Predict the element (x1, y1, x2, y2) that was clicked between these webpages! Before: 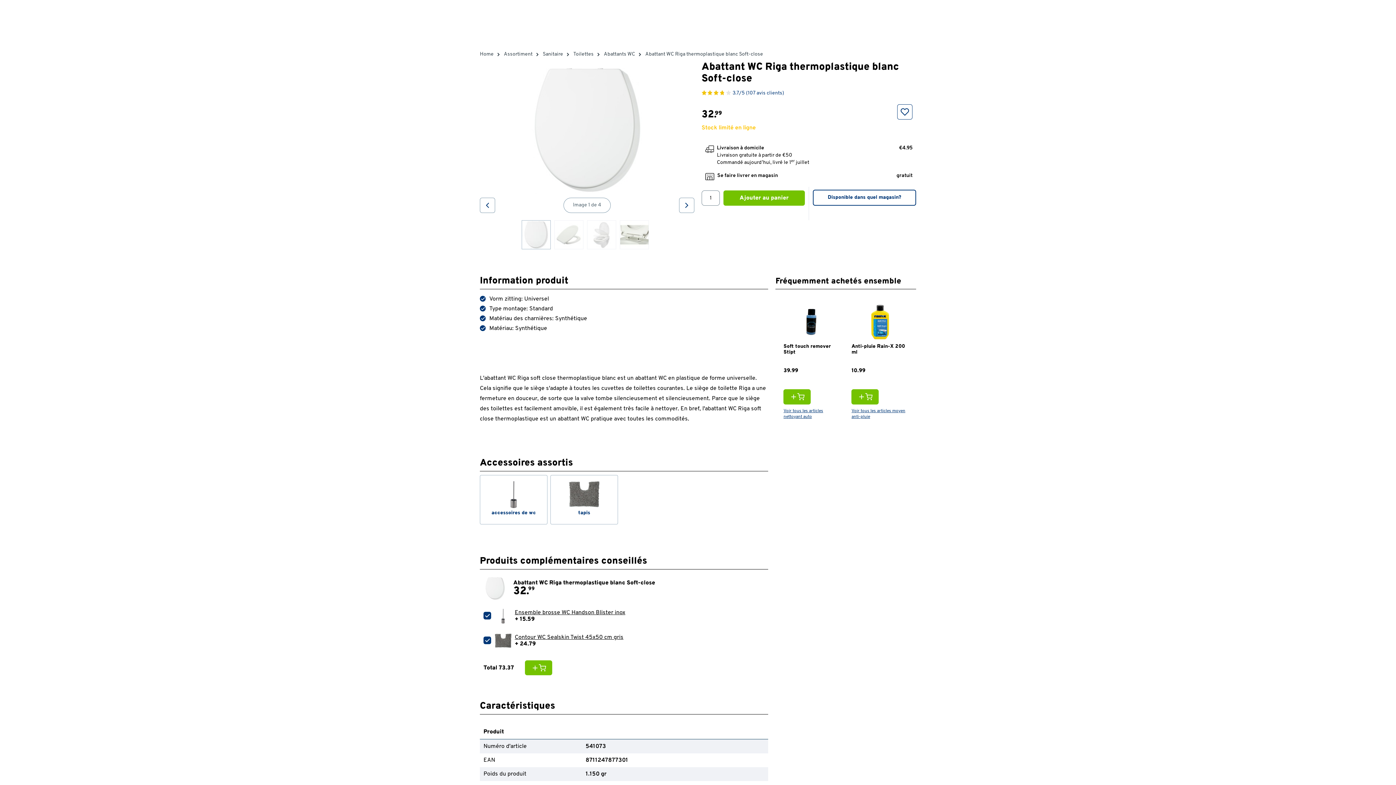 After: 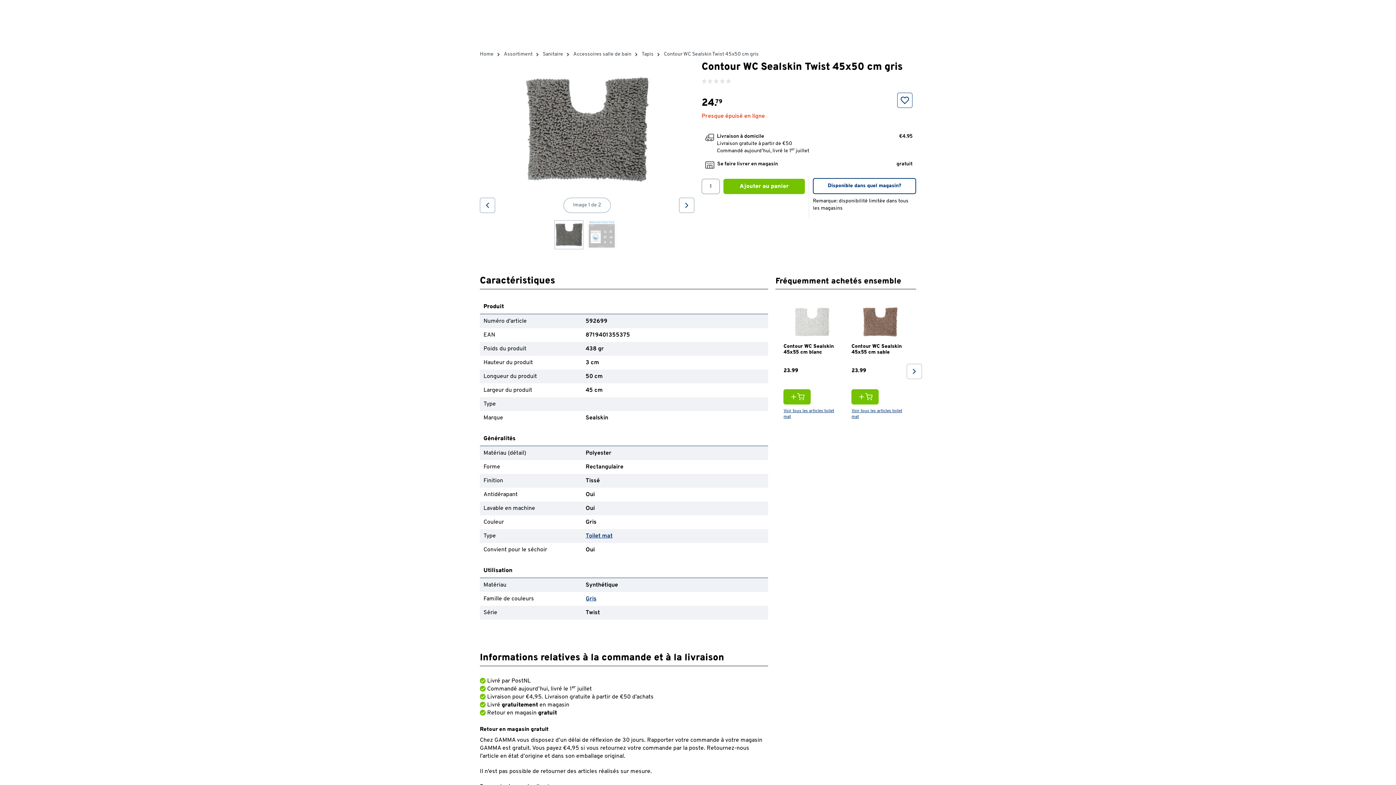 Action: bbox: (514, 634, 623, 640) label: Contour WC Sealskin Twist 45x50 cm gris